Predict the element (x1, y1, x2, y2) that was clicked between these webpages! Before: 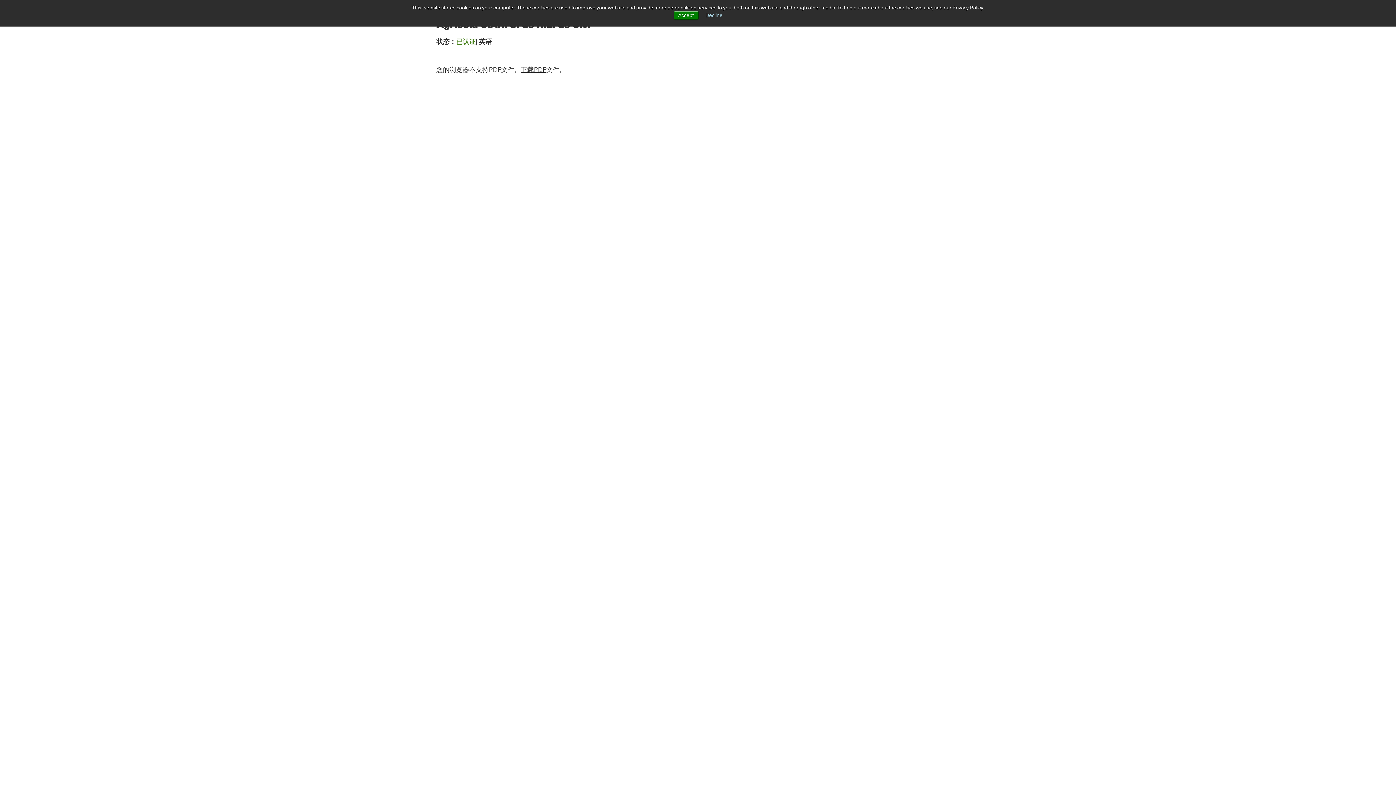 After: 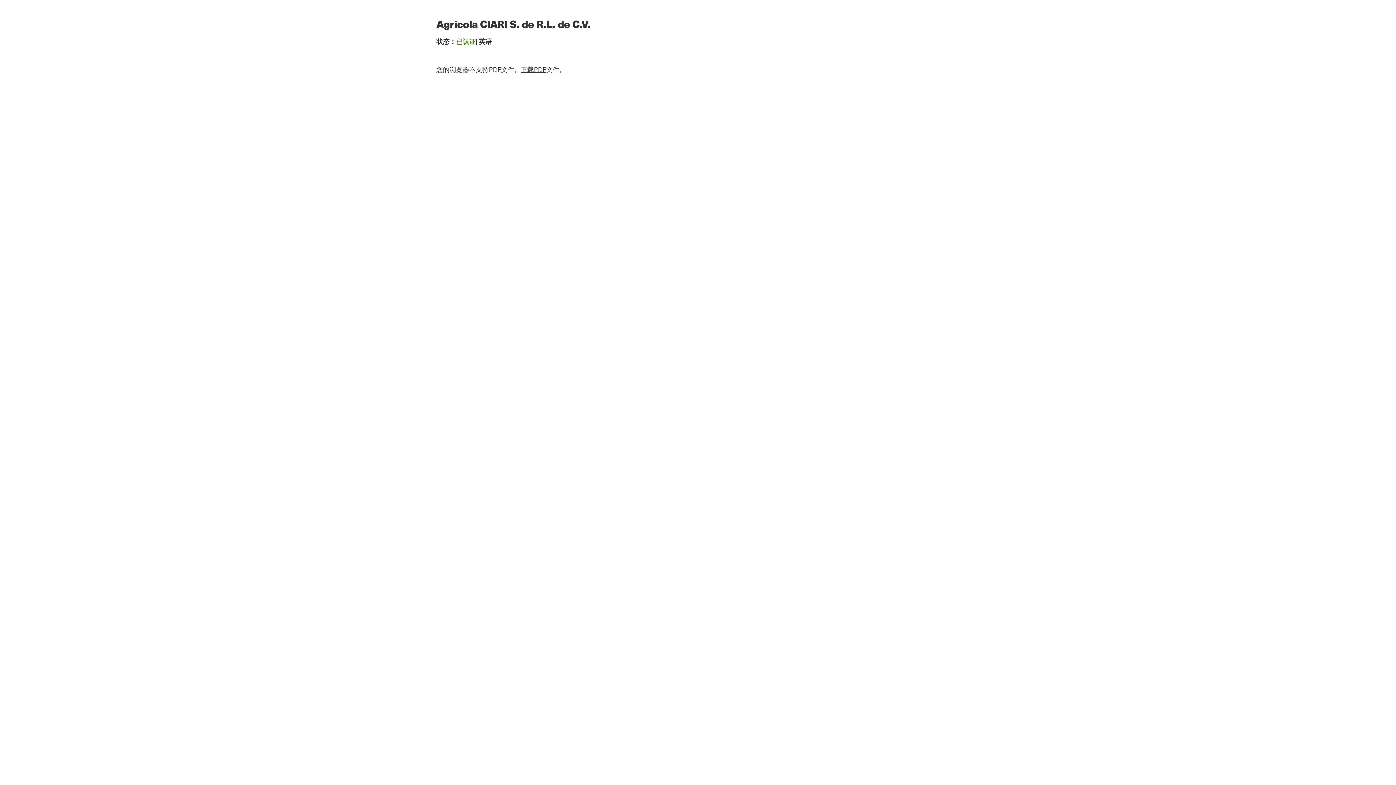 Action: label: Decline bbox: (705, 12, 722, 18)